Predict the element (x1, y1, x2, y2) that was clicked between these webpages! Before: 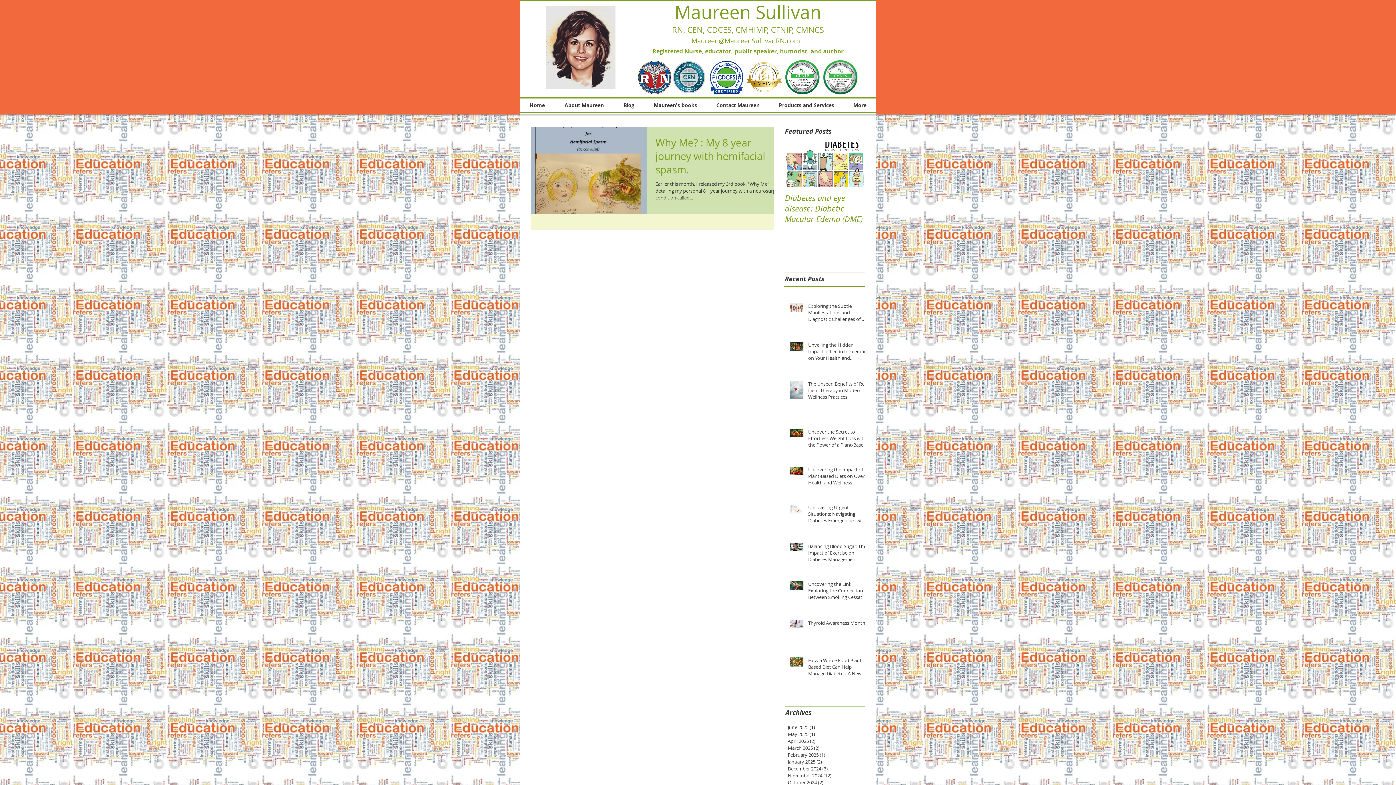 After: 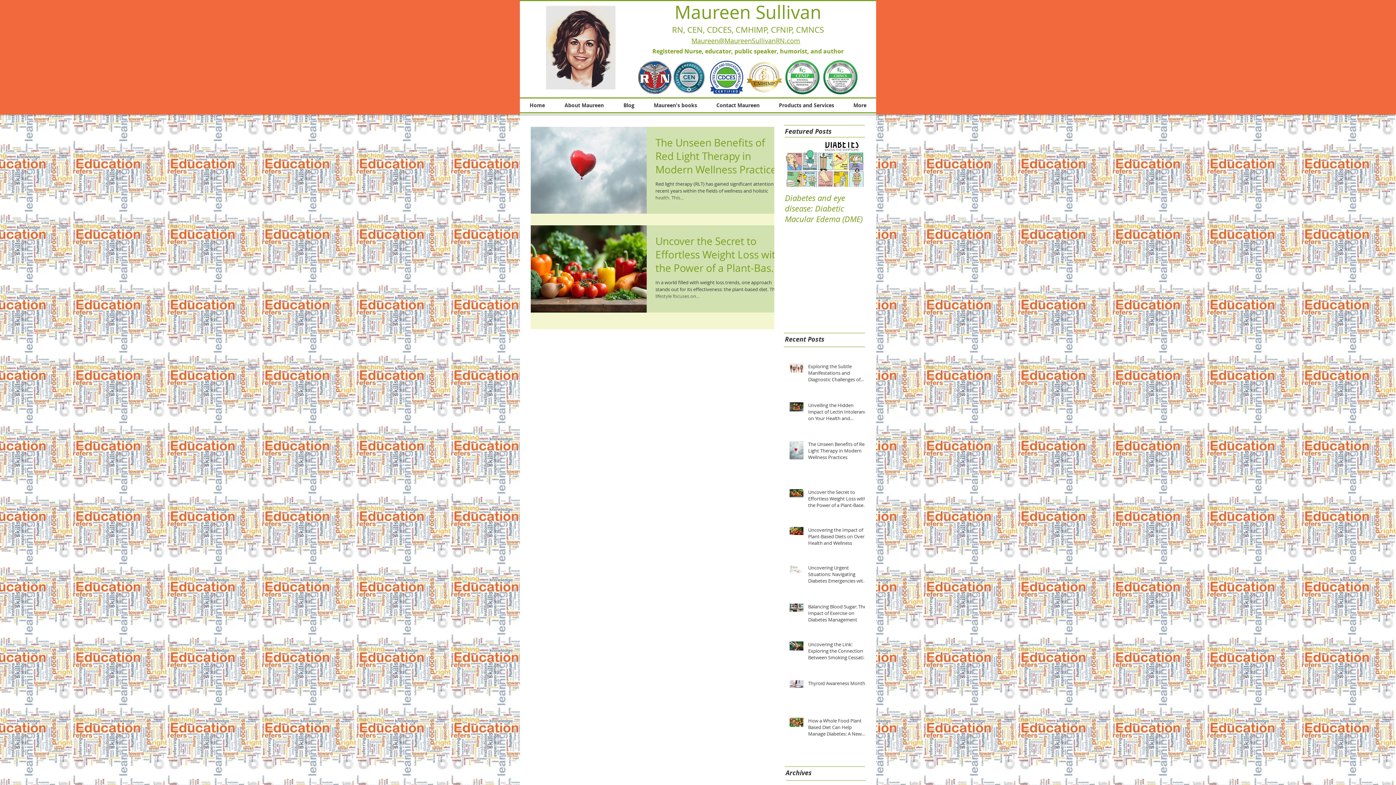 Action: bbox: (788, 738, 864, 745) label: April 2025 (2)
2 posts